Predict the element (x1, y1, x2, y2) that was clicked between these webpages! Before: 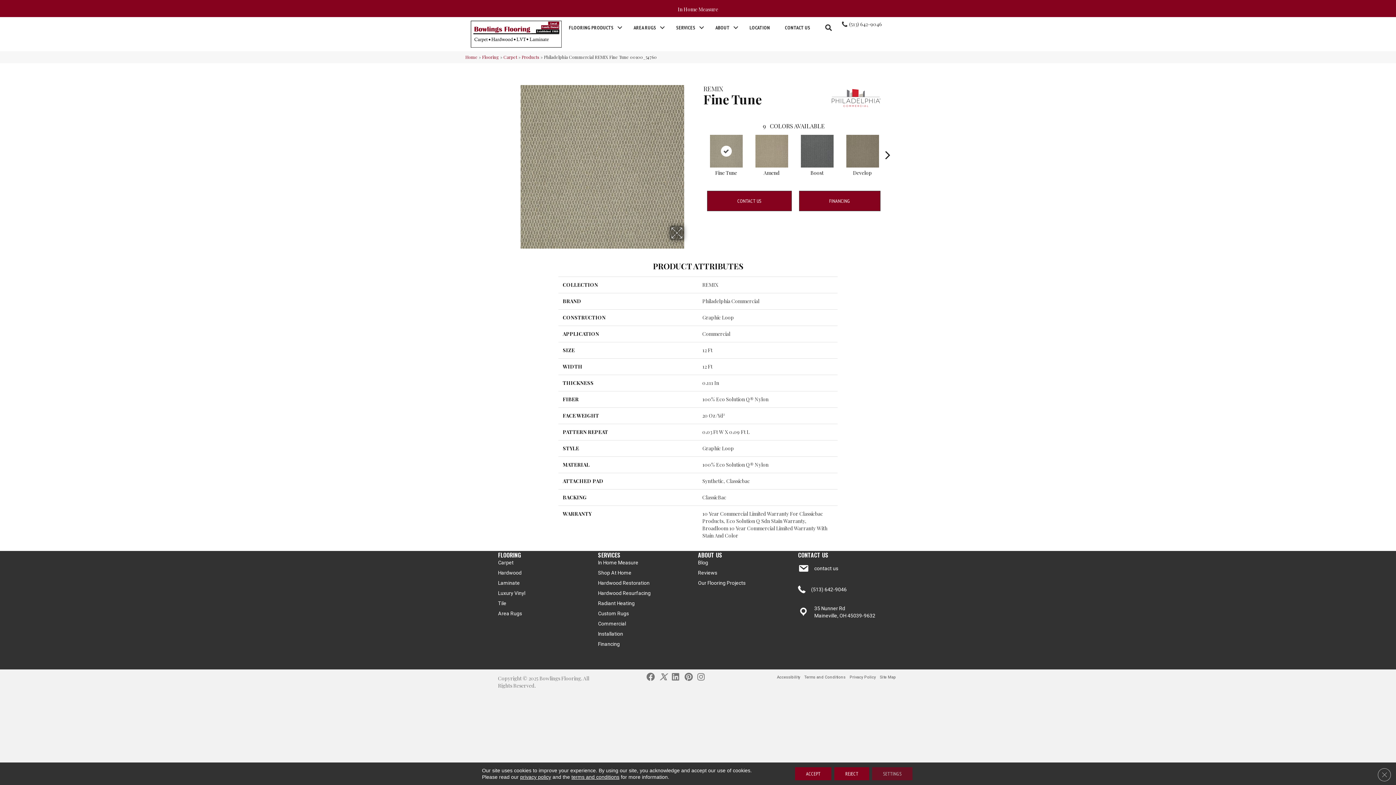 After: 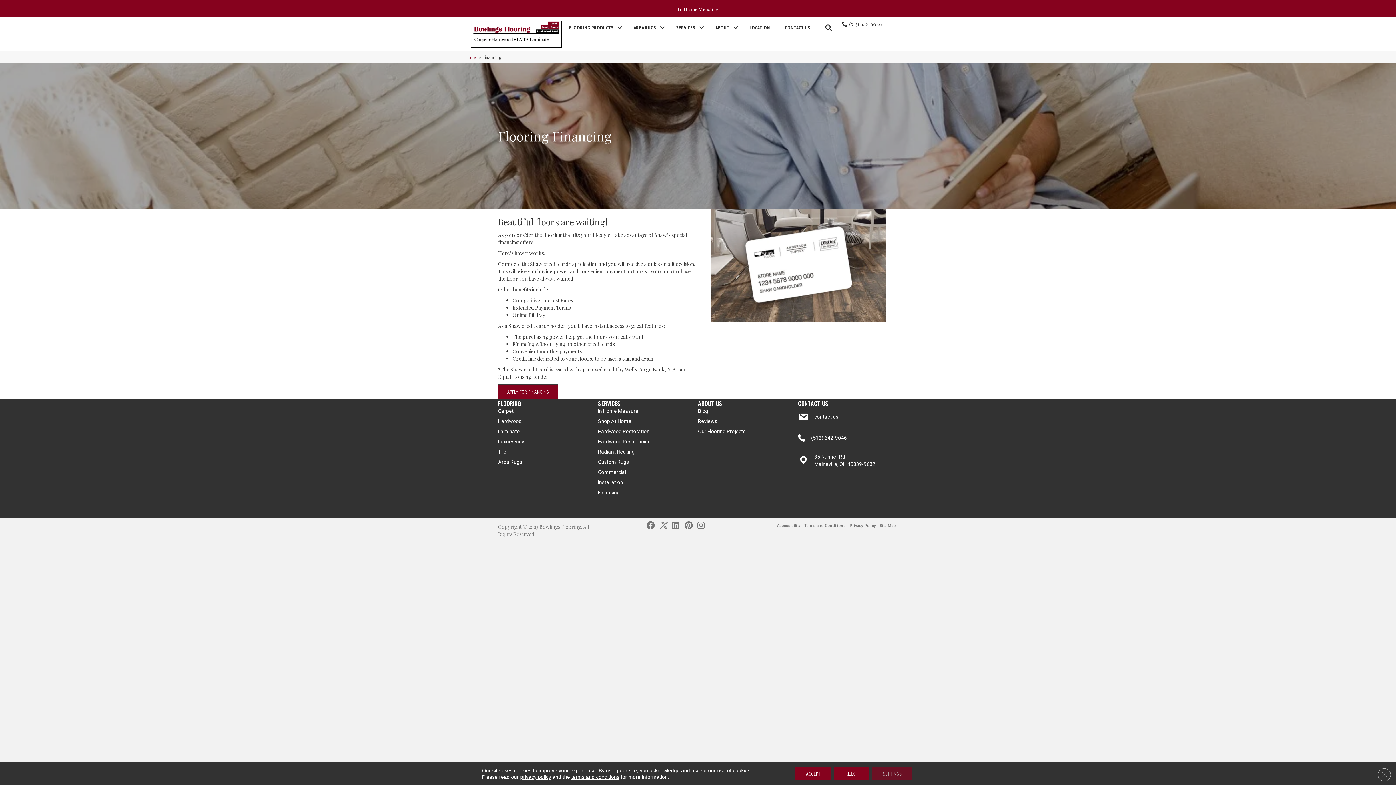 Action: label: Financing bbox: (598, 640, 620, 648)